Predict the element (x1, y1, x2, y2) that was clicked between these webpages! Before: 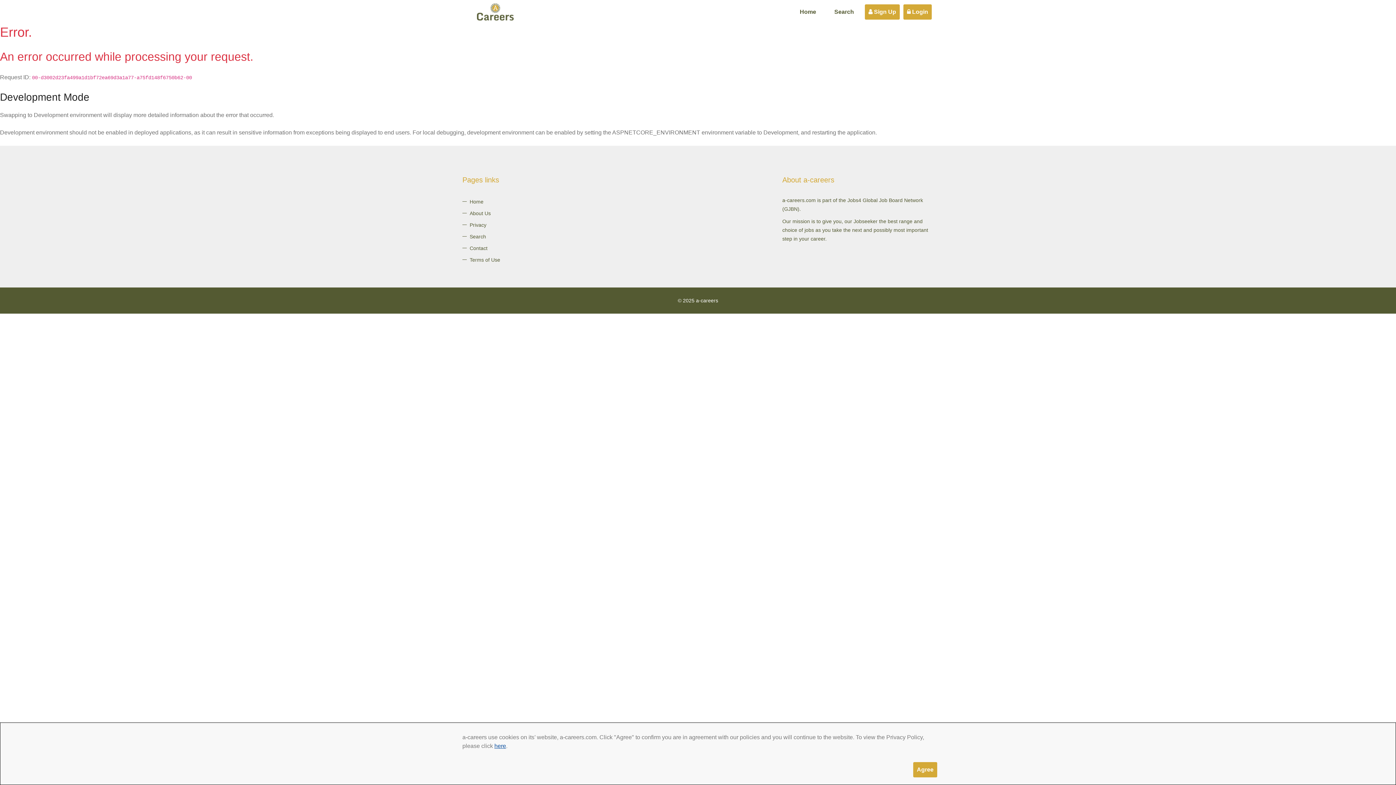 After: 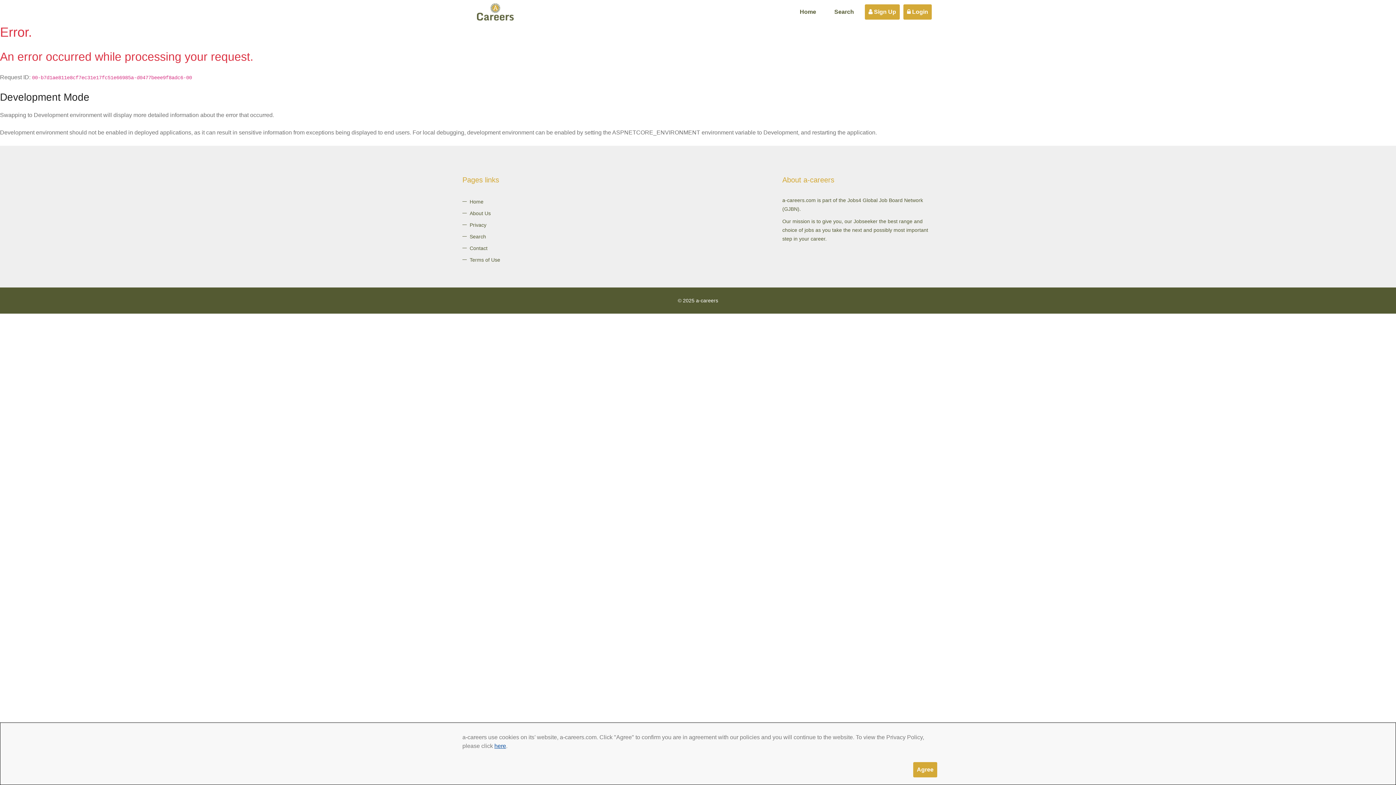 Action: bbox: (469, 210, 490, 216) label: About Us